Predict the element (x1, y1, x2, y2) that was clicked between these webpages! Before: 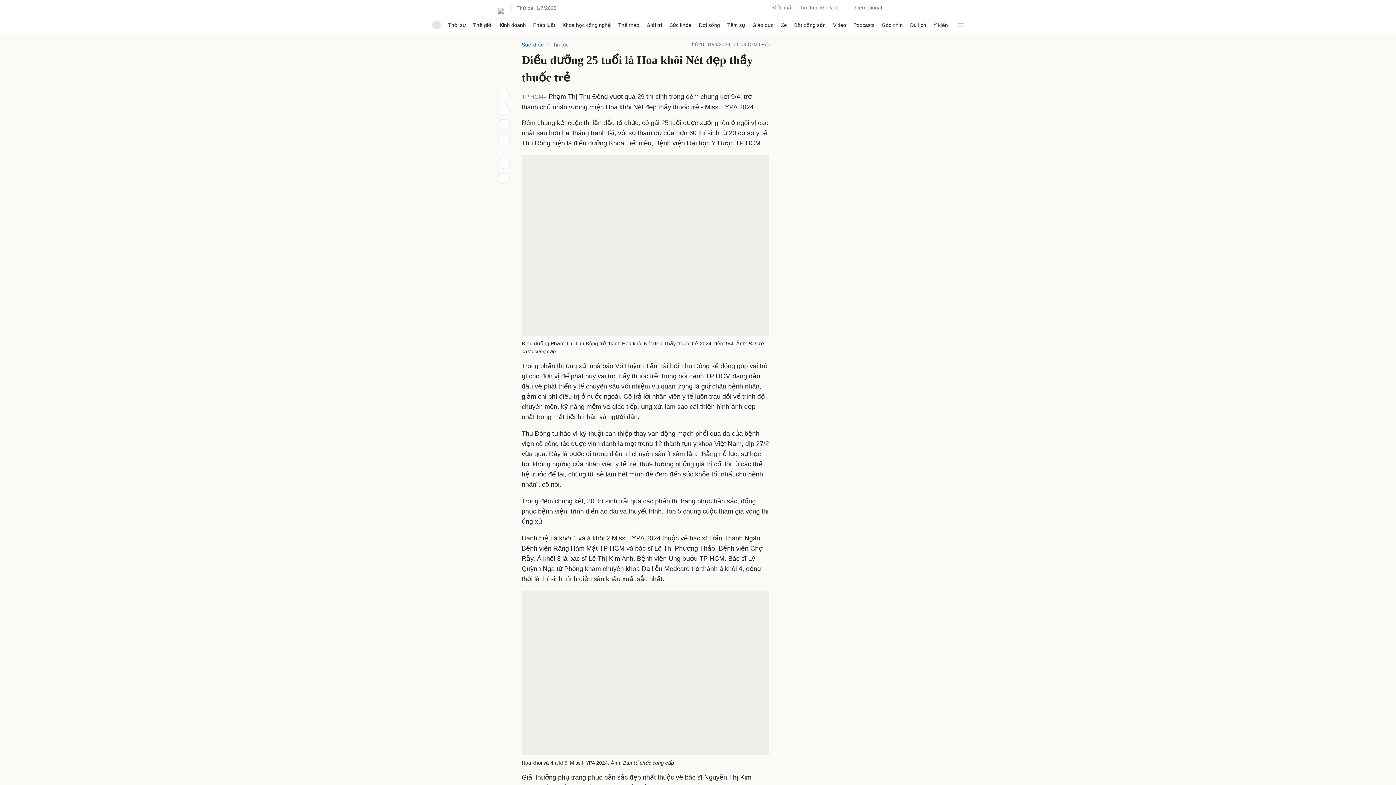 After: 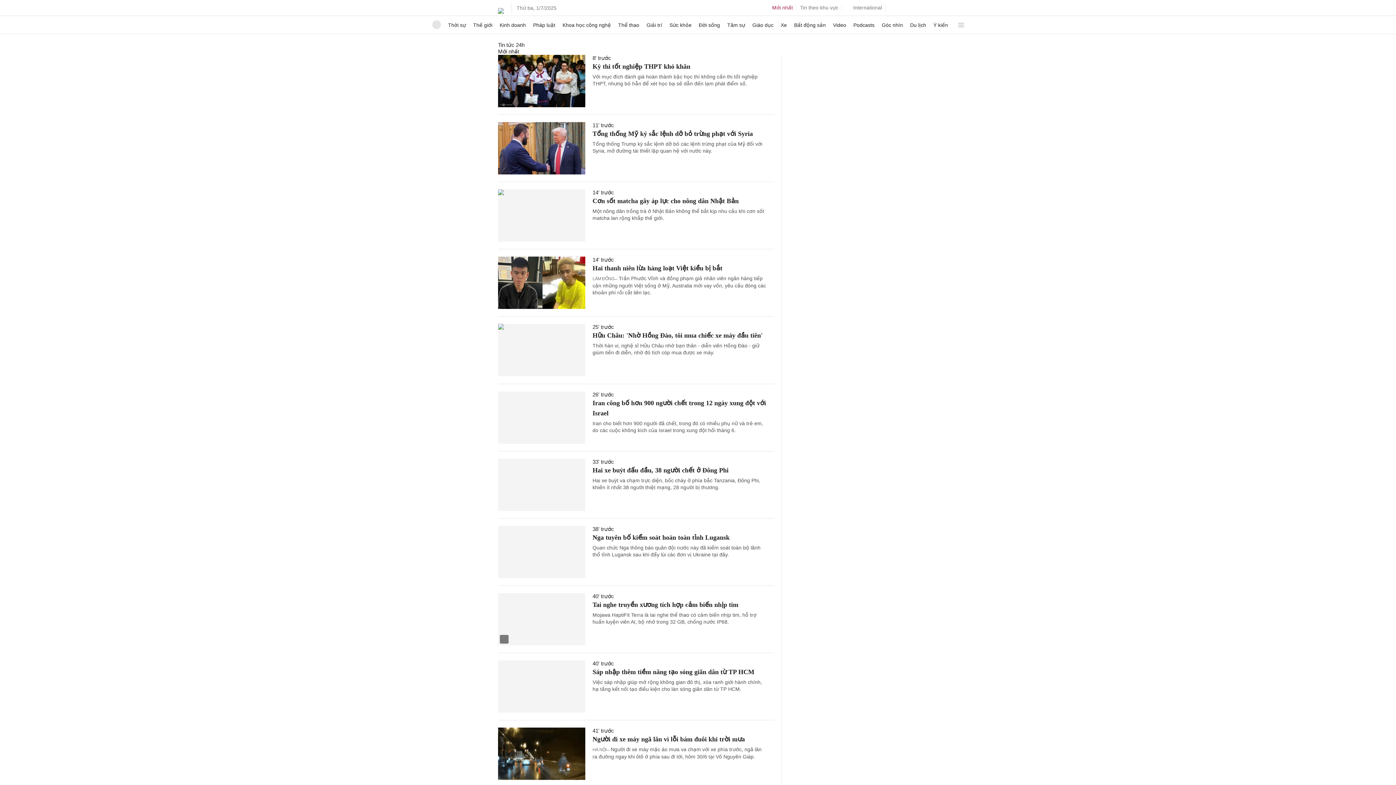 Action: label: Mới nhất bbox: (772, 2, 793, 13)